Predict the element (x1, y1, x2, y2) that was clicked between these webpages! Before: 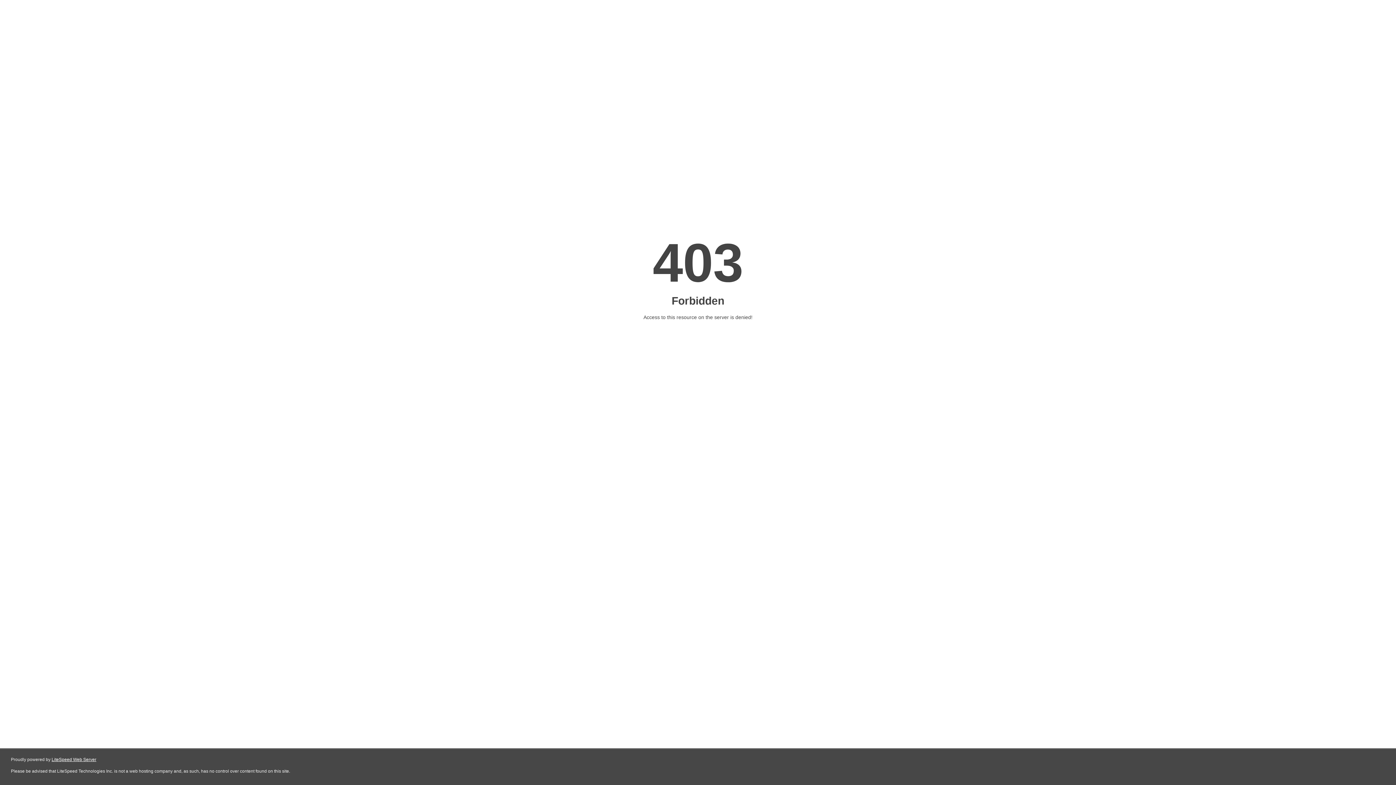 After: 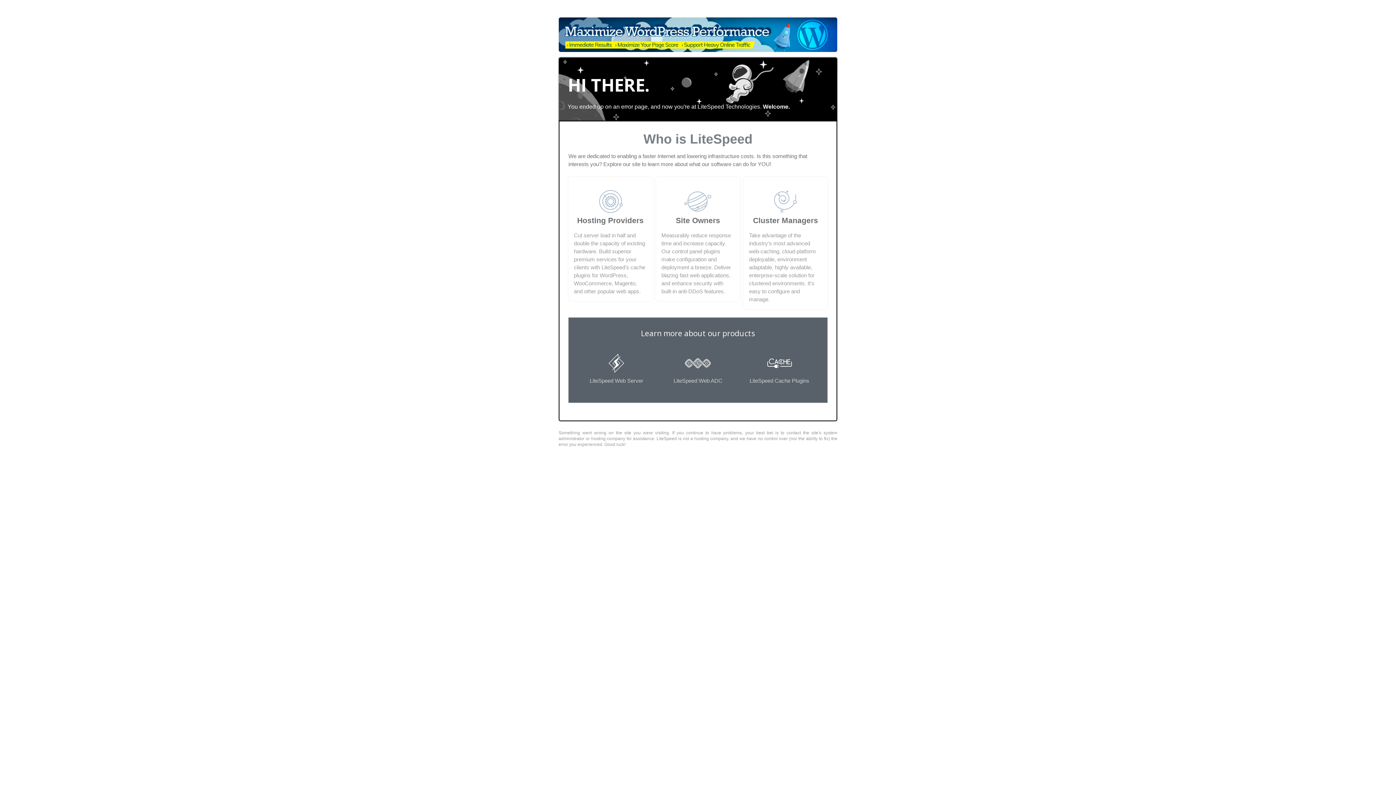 Action: bbox: (51, 757, 96, 762) label: LiteSpeed Web Server